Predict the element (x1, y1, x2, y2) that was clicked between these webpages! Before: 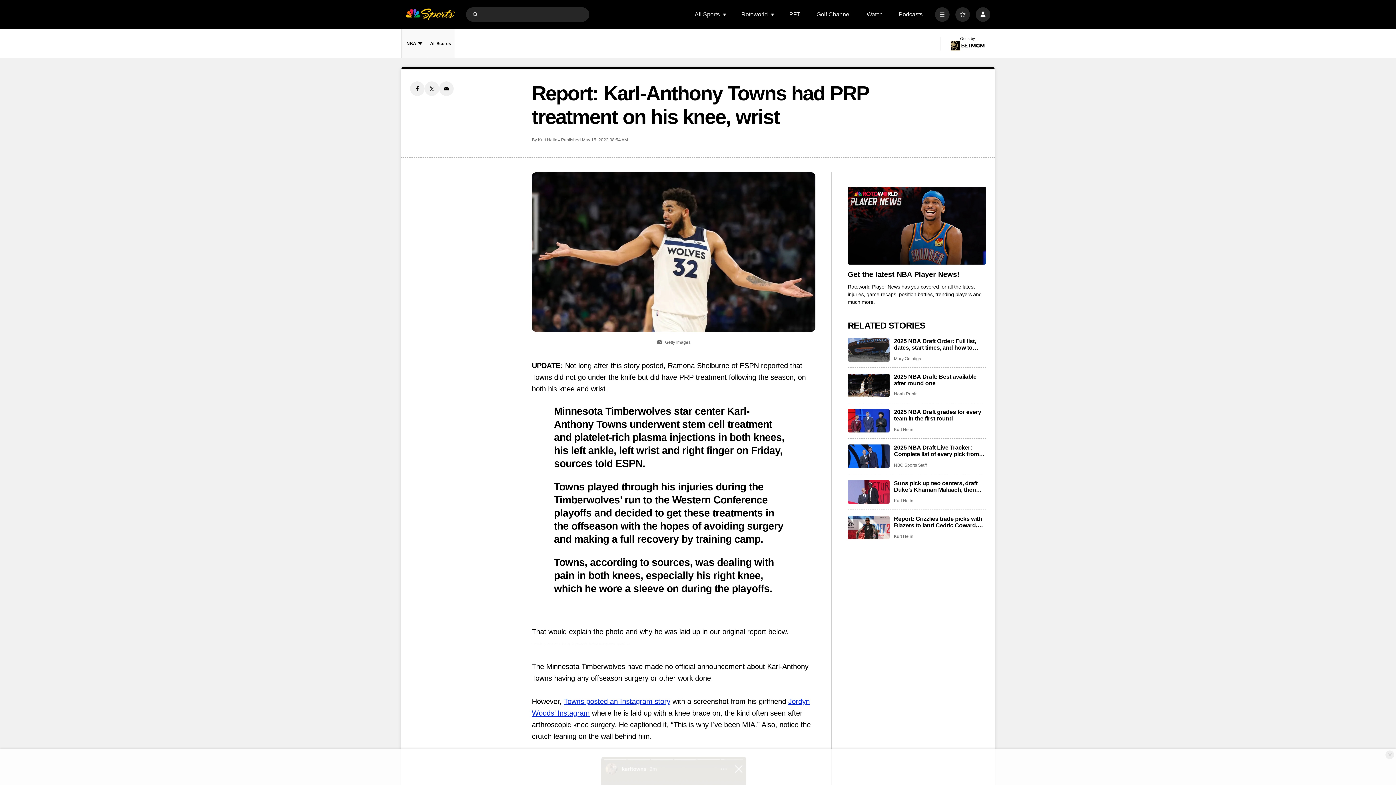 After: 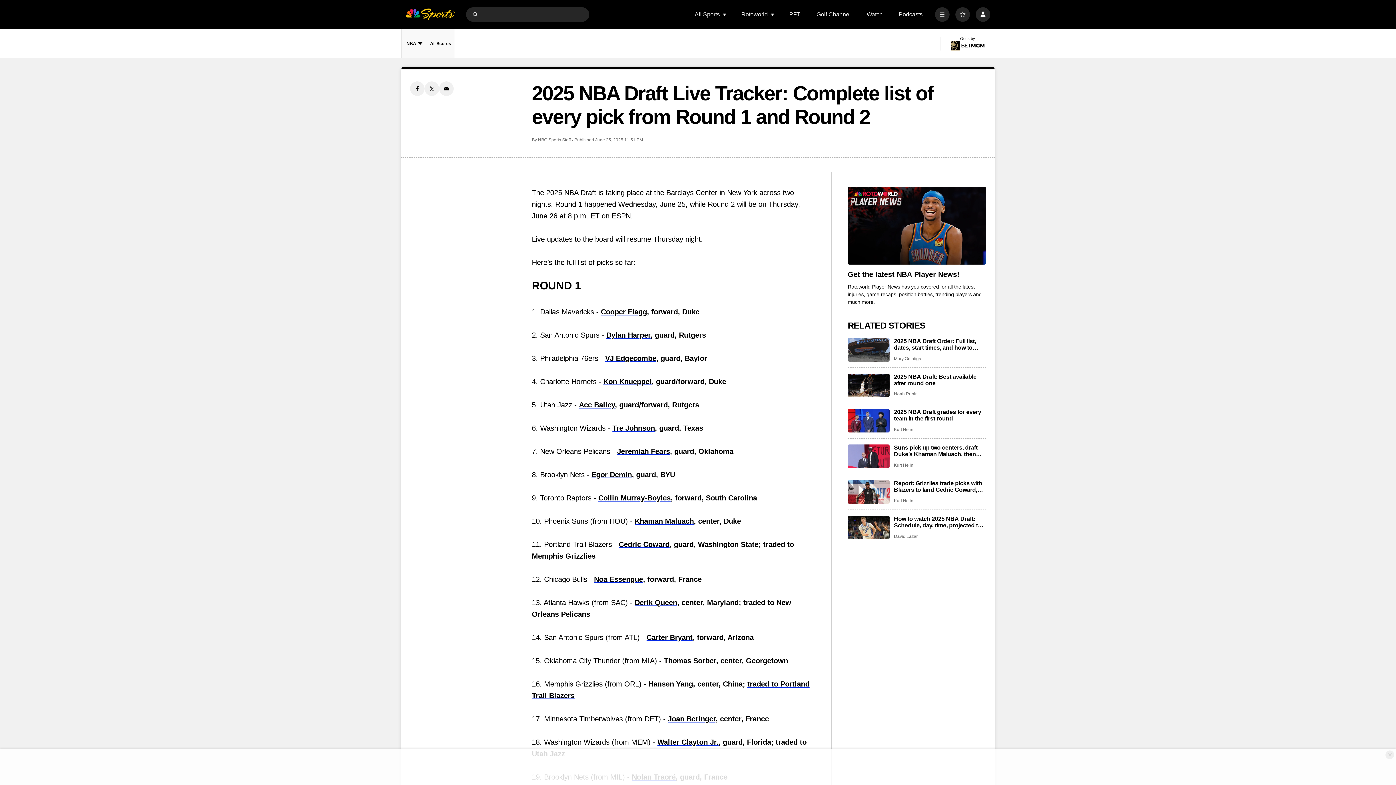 Action: bbox: (848, 444, 889, 468) label: 2025 NBA Draft Live Tracker: Complete list of every pick from Round 1 and Round 2